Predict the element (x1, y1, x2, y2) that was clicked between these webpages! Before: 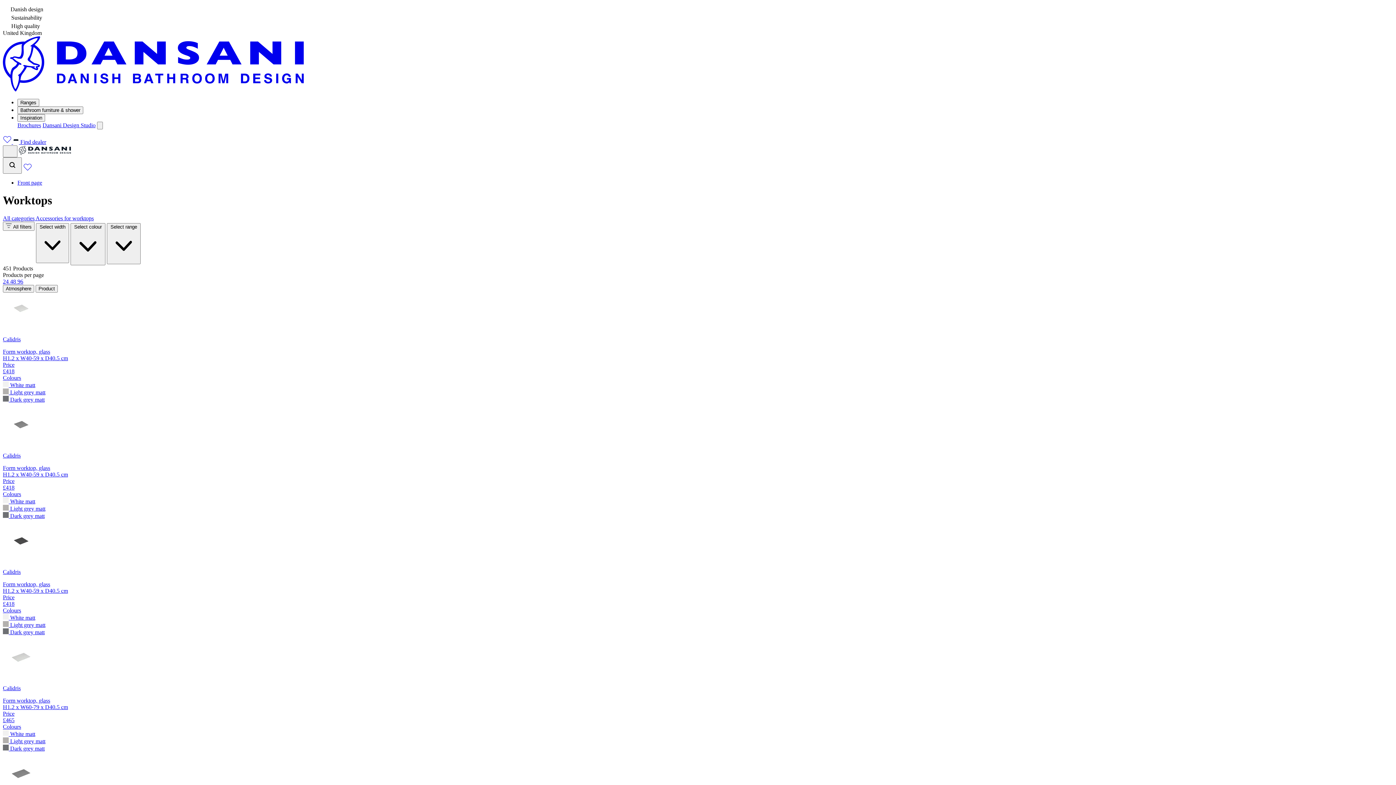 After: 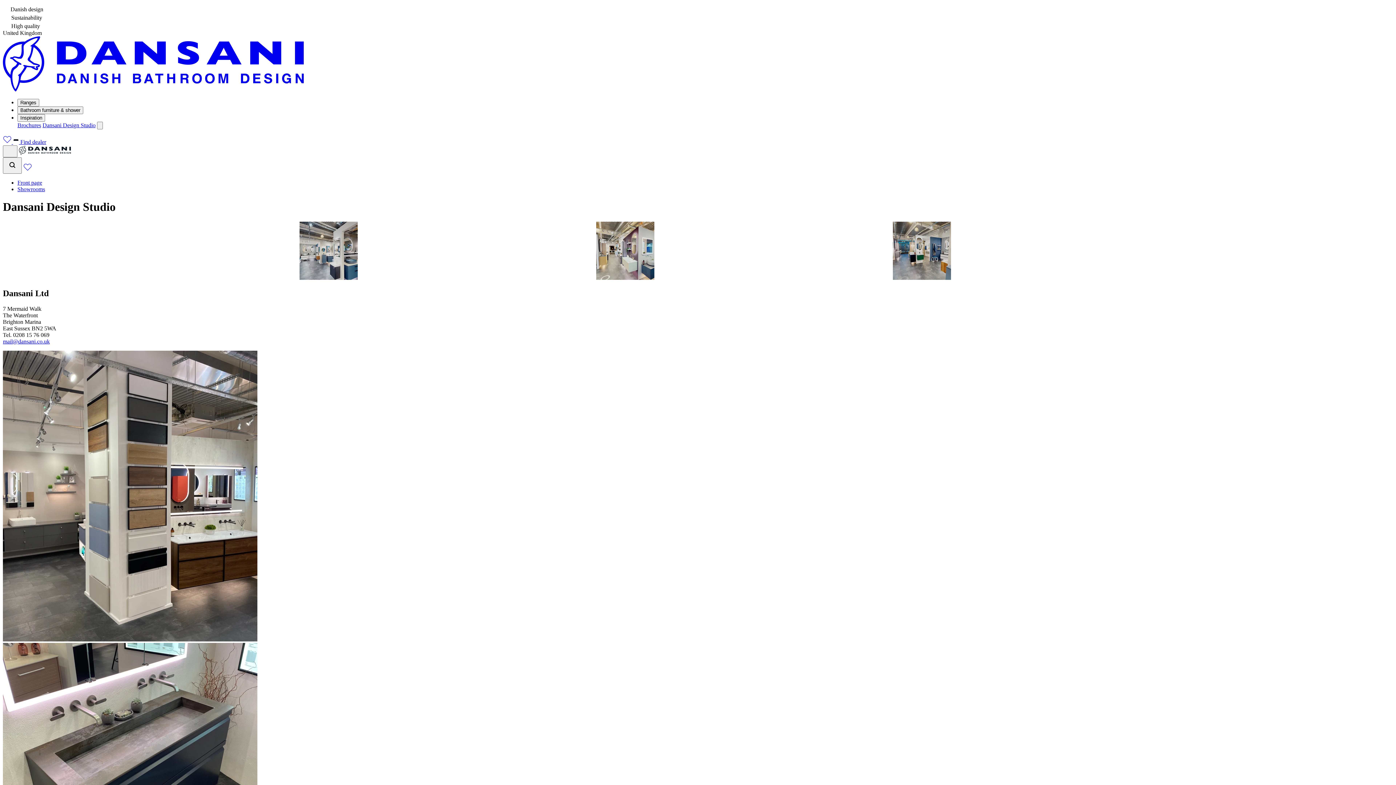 Action: label: Dansani Design Studio bbox: (42, 122, 95, 128)